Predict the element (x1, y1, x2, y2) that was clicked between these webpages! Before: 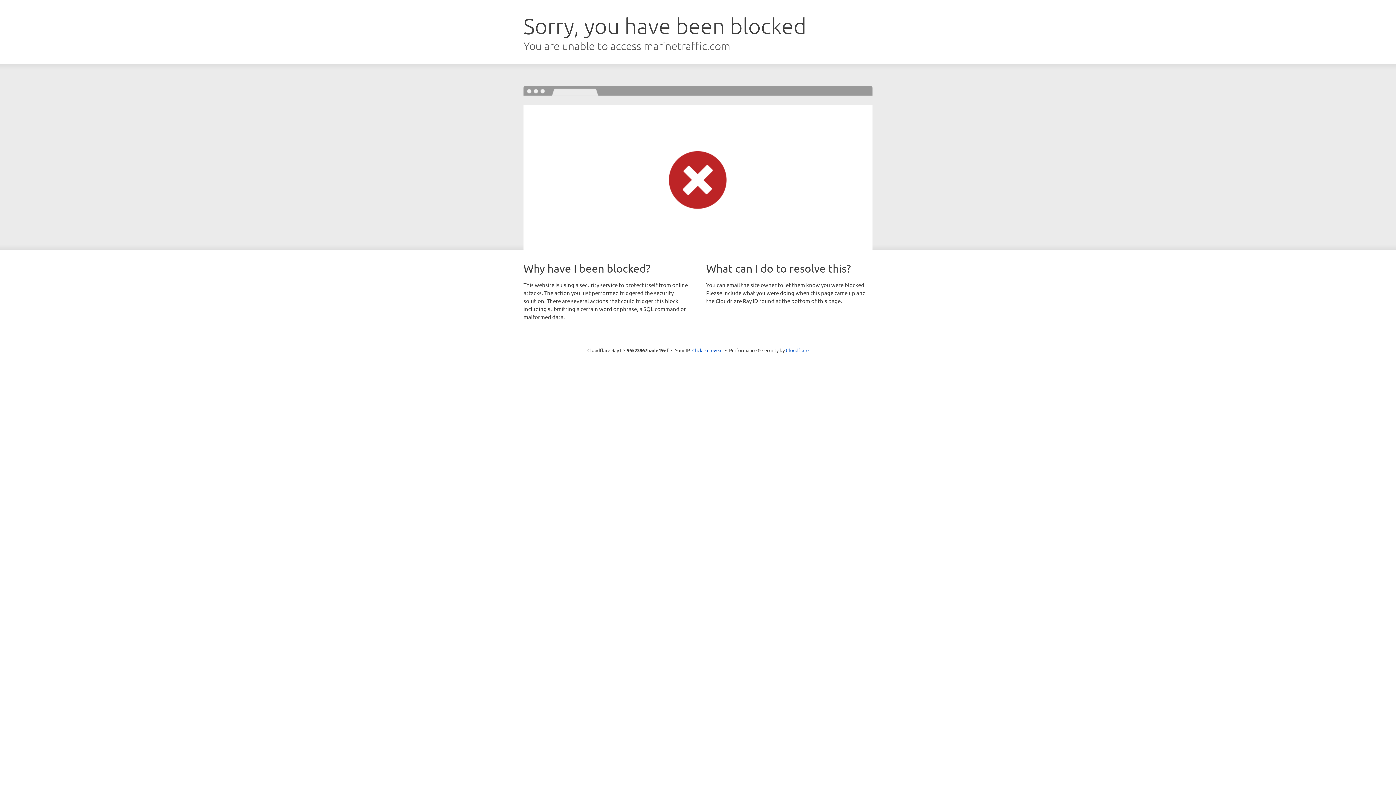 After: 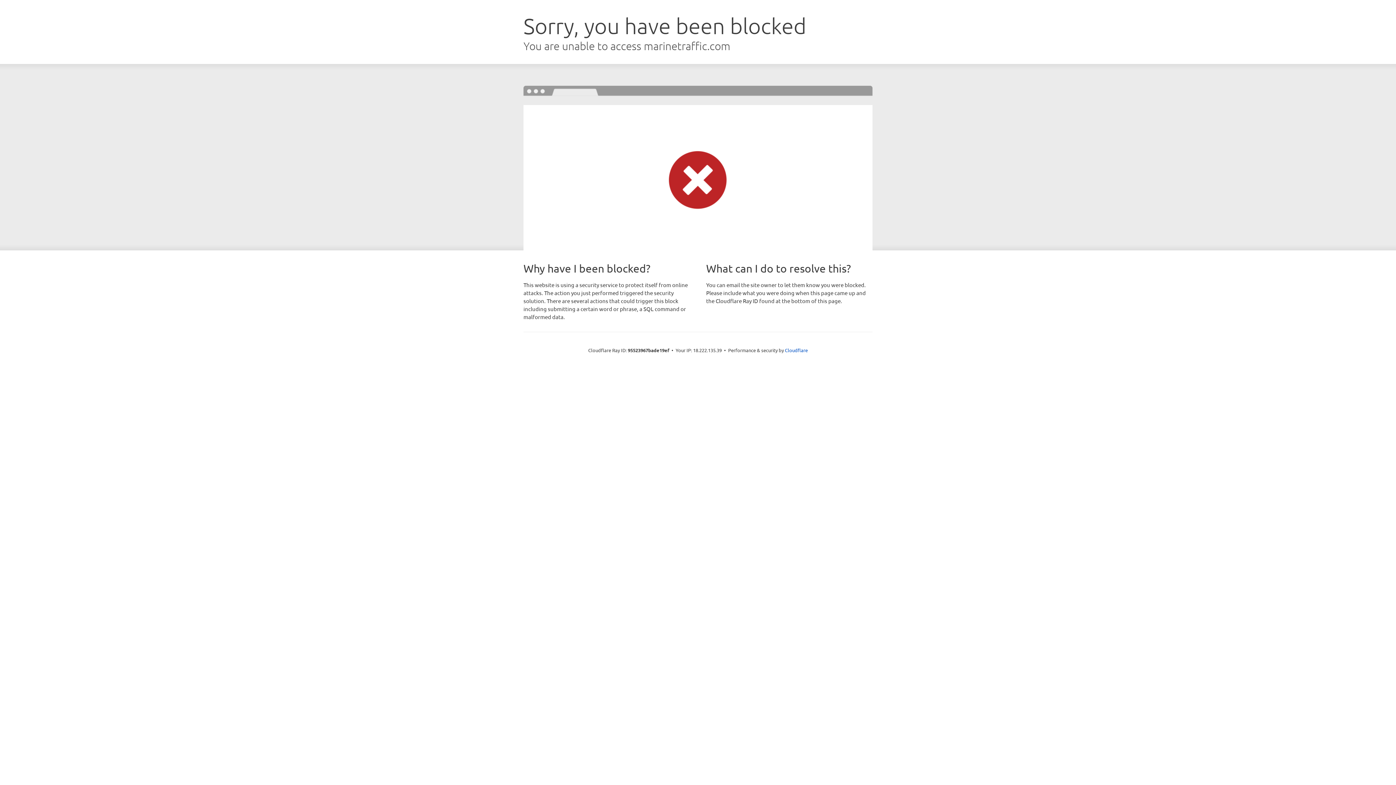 Action: label: Click to reveal bbox: (692, 346, 722, 353)